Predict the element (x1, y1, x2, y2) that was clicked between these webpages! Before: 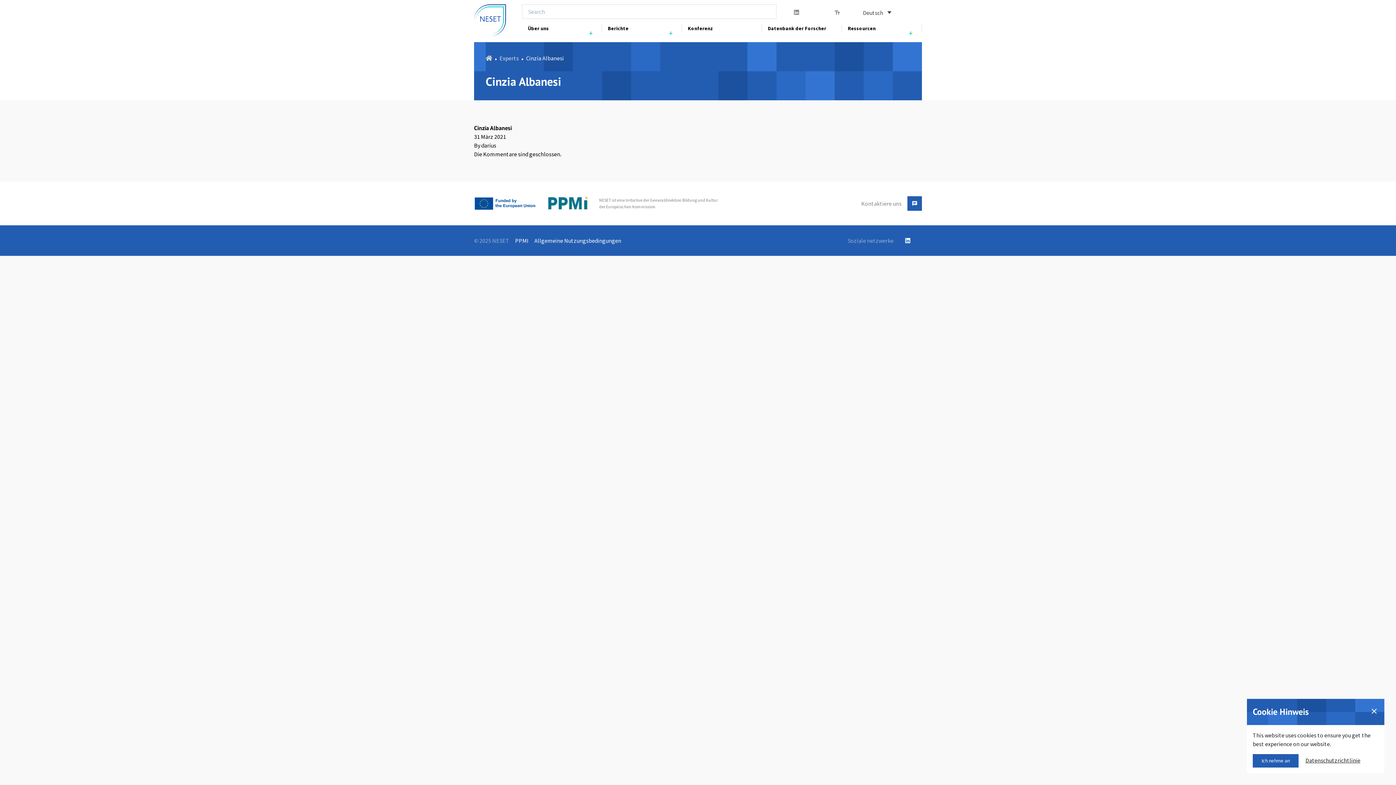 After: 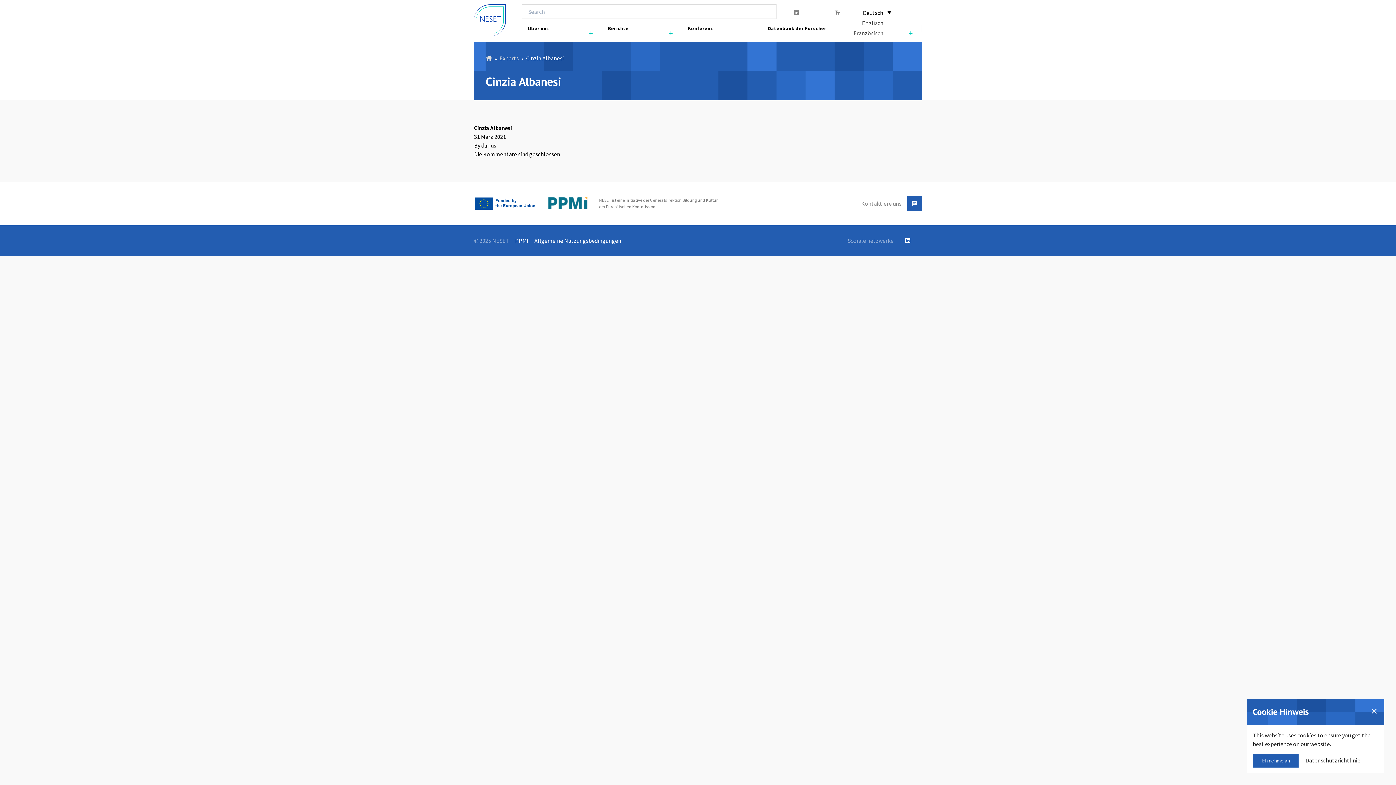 Action: label: Deutsch bbox: (840, 7, 895, 17)